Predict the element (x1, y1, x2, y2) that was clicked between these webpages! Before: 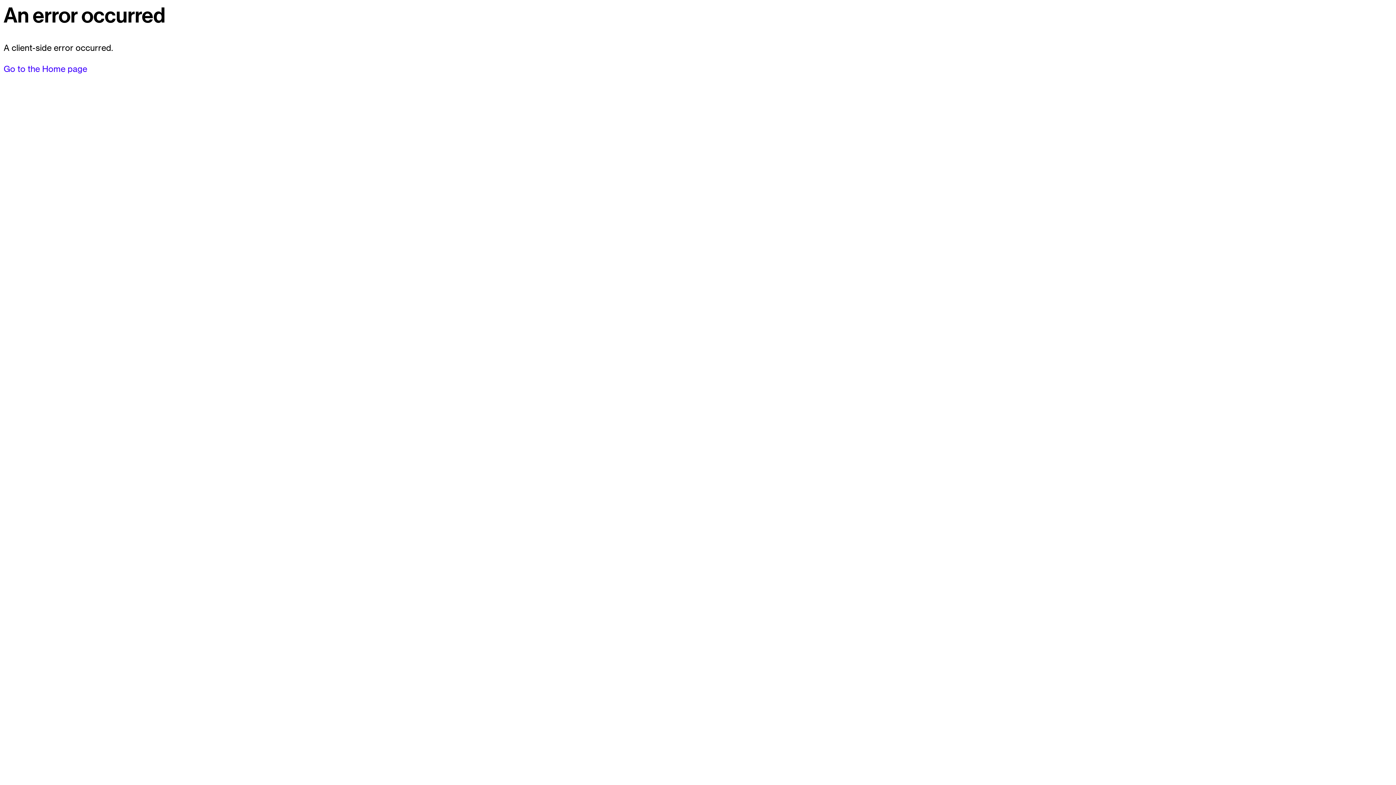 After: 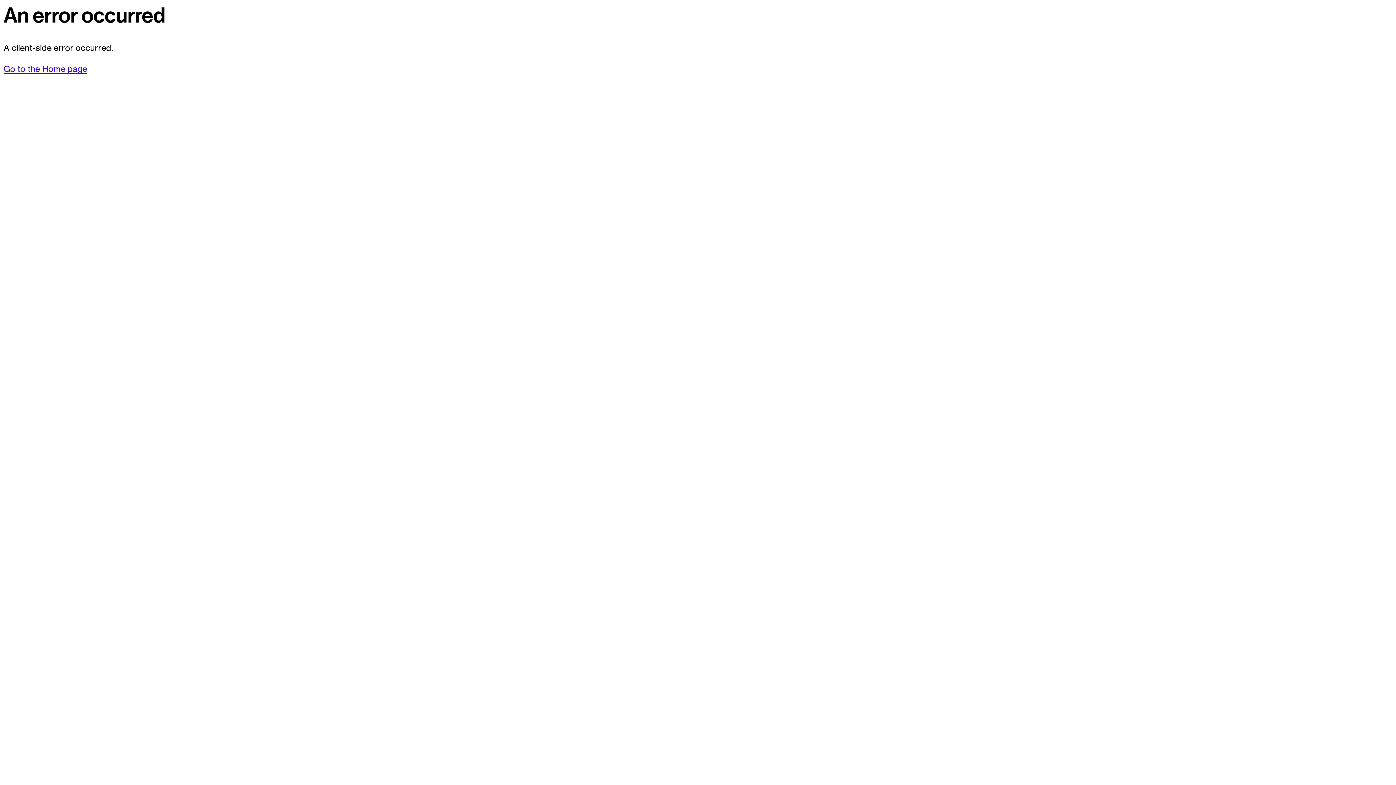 Action: bbox: (3, 63, 87, 74) label: Go to the Home page